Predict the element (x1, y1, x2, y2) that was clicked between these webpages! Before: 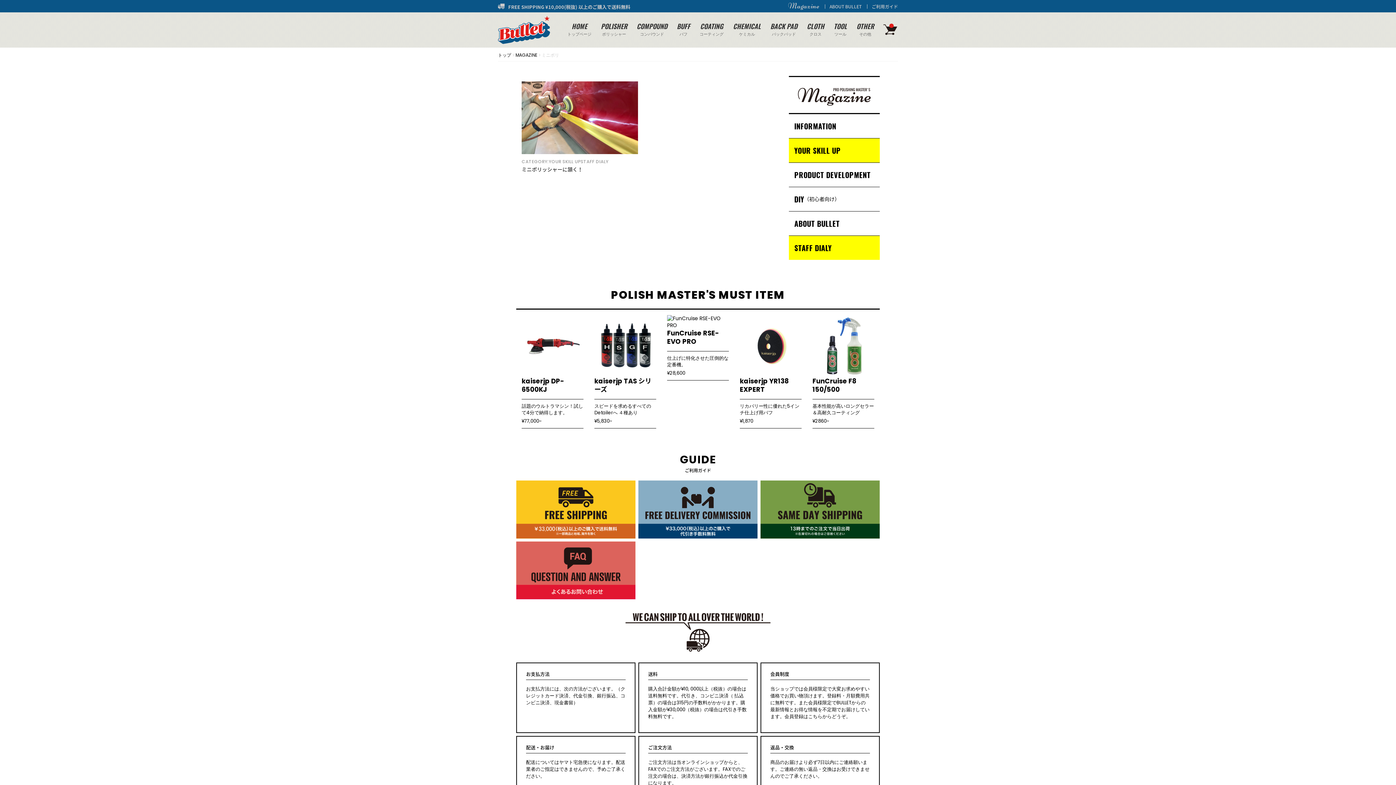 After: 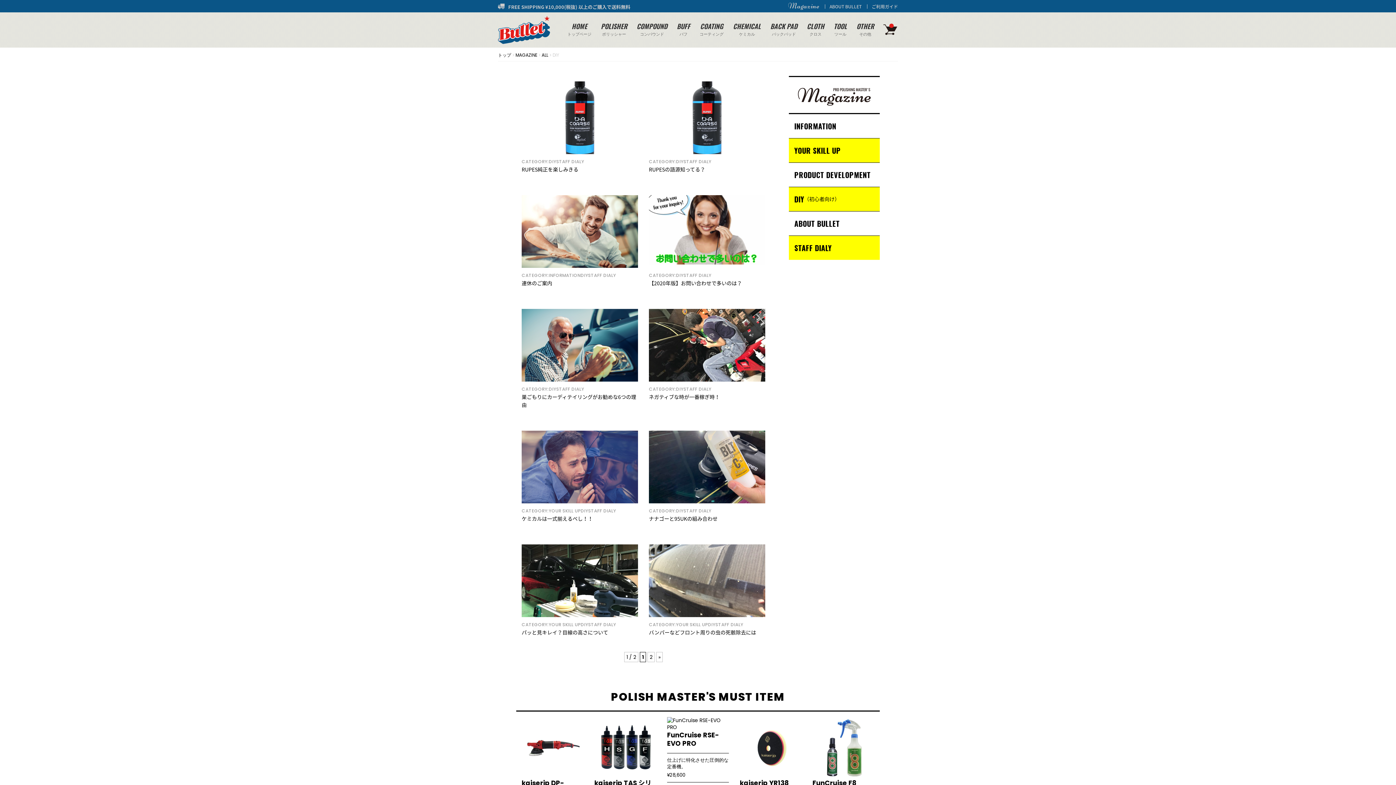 Action: label: DIY（初心者向け） bbox: (789, 187, 880, 211)